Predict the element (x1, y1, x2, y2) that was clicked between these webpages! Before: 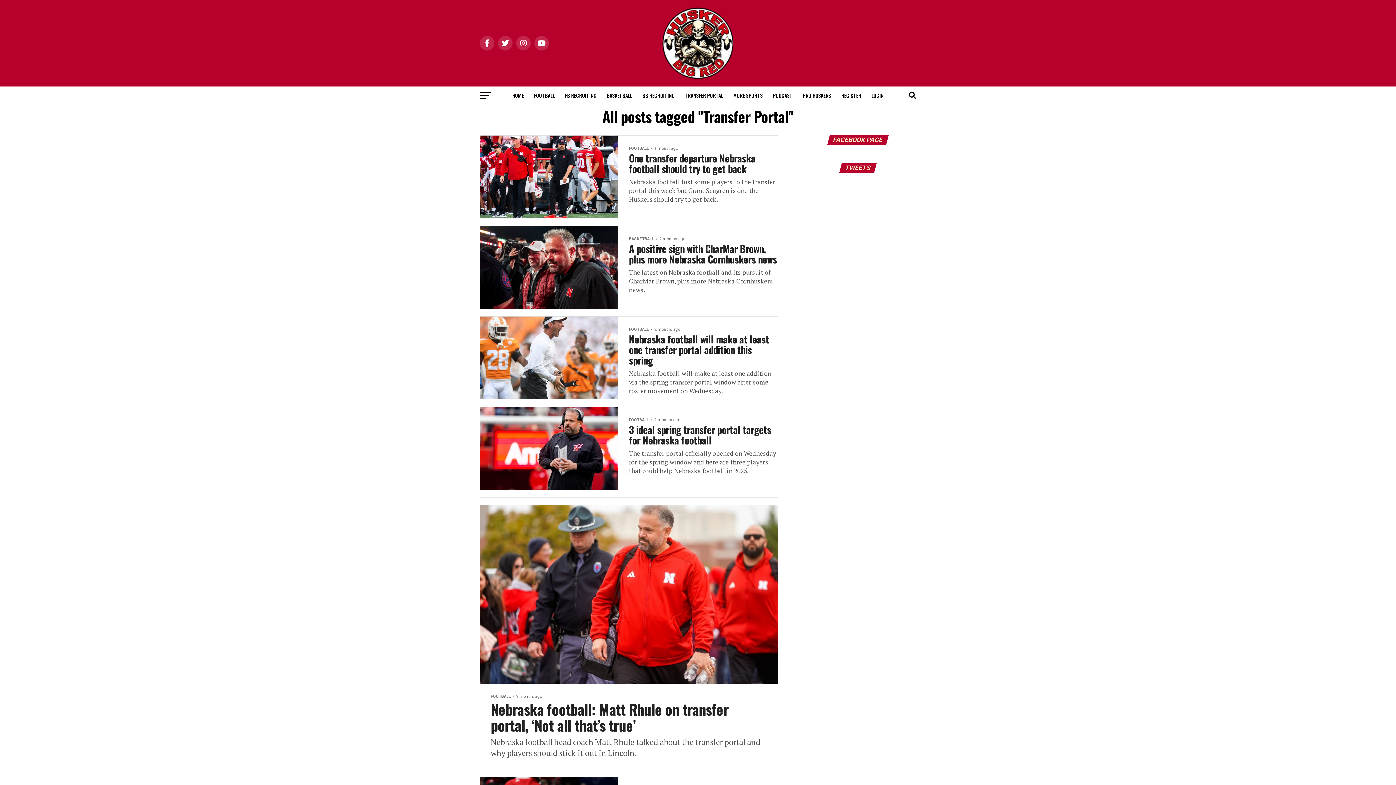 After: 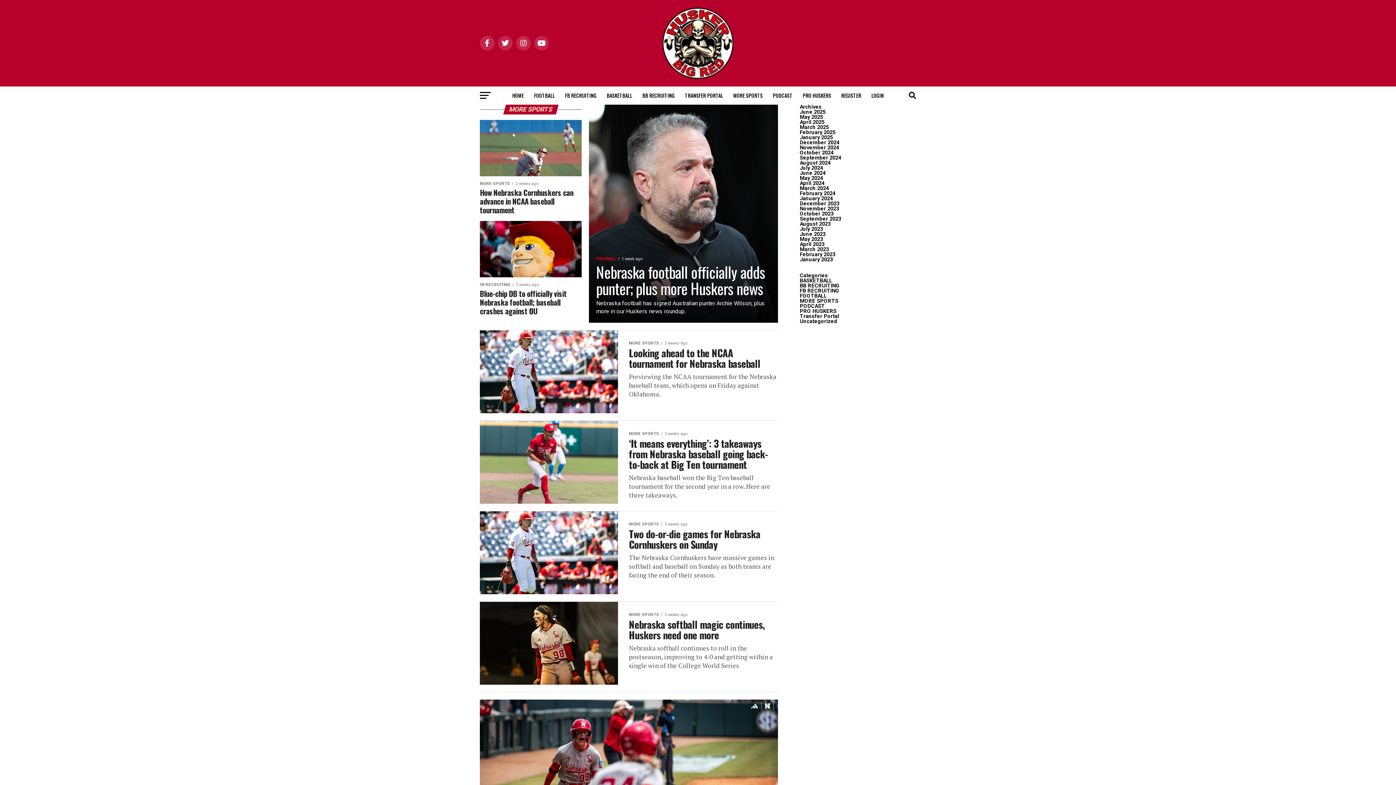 Action: label: MORE SPORTS bbox: (729, 86, 767, 104)